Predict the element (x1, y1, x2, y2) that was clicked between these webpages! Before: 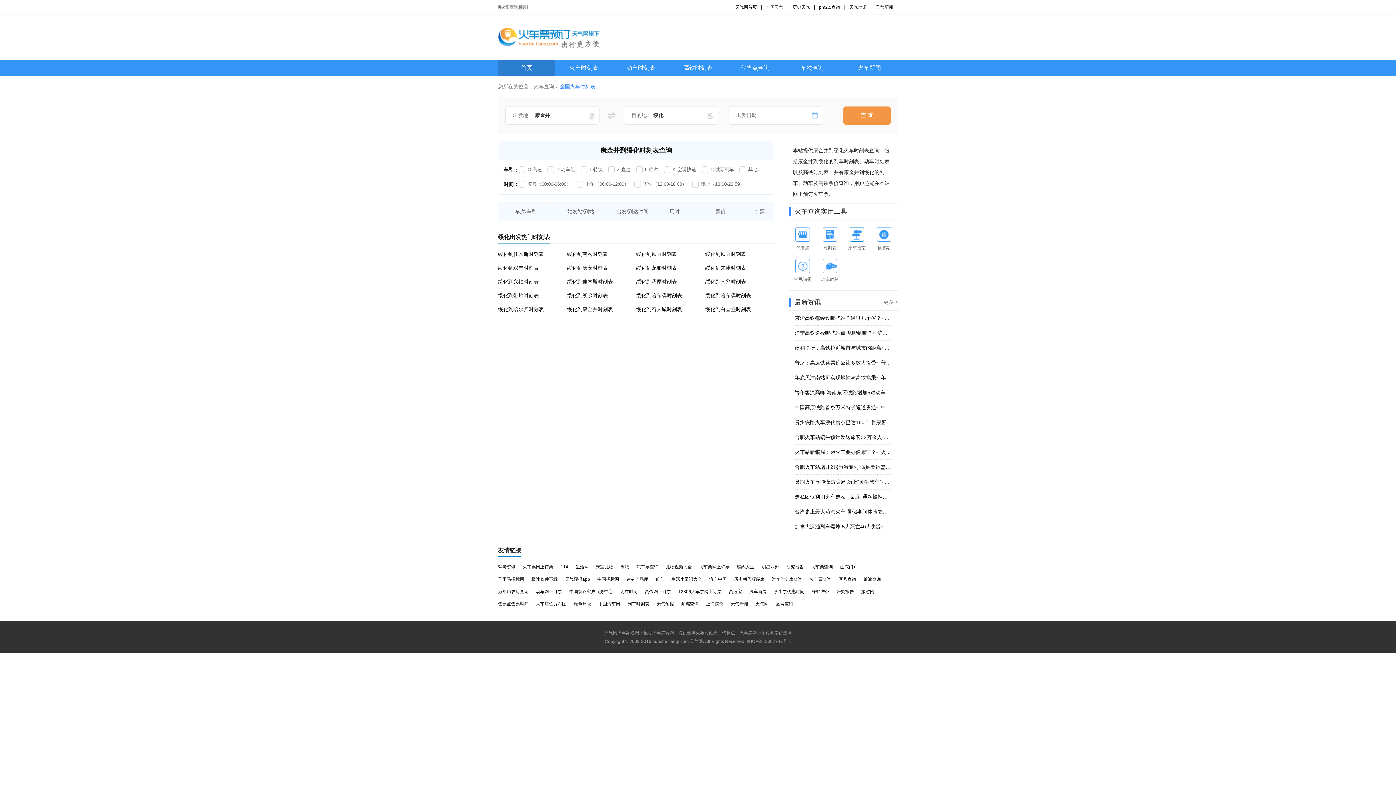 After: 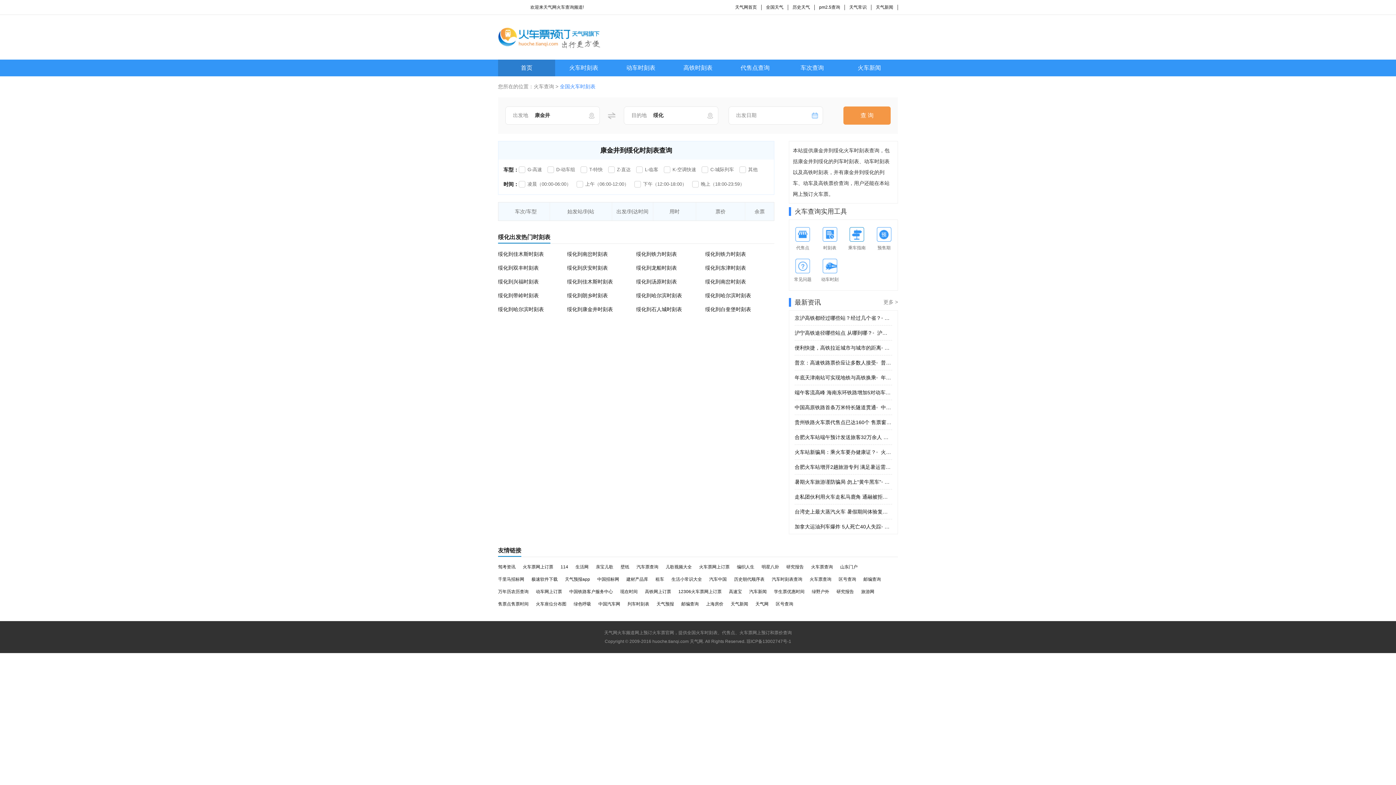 Action: bbox: (863, 577, 881, 582) label: 邮编查询